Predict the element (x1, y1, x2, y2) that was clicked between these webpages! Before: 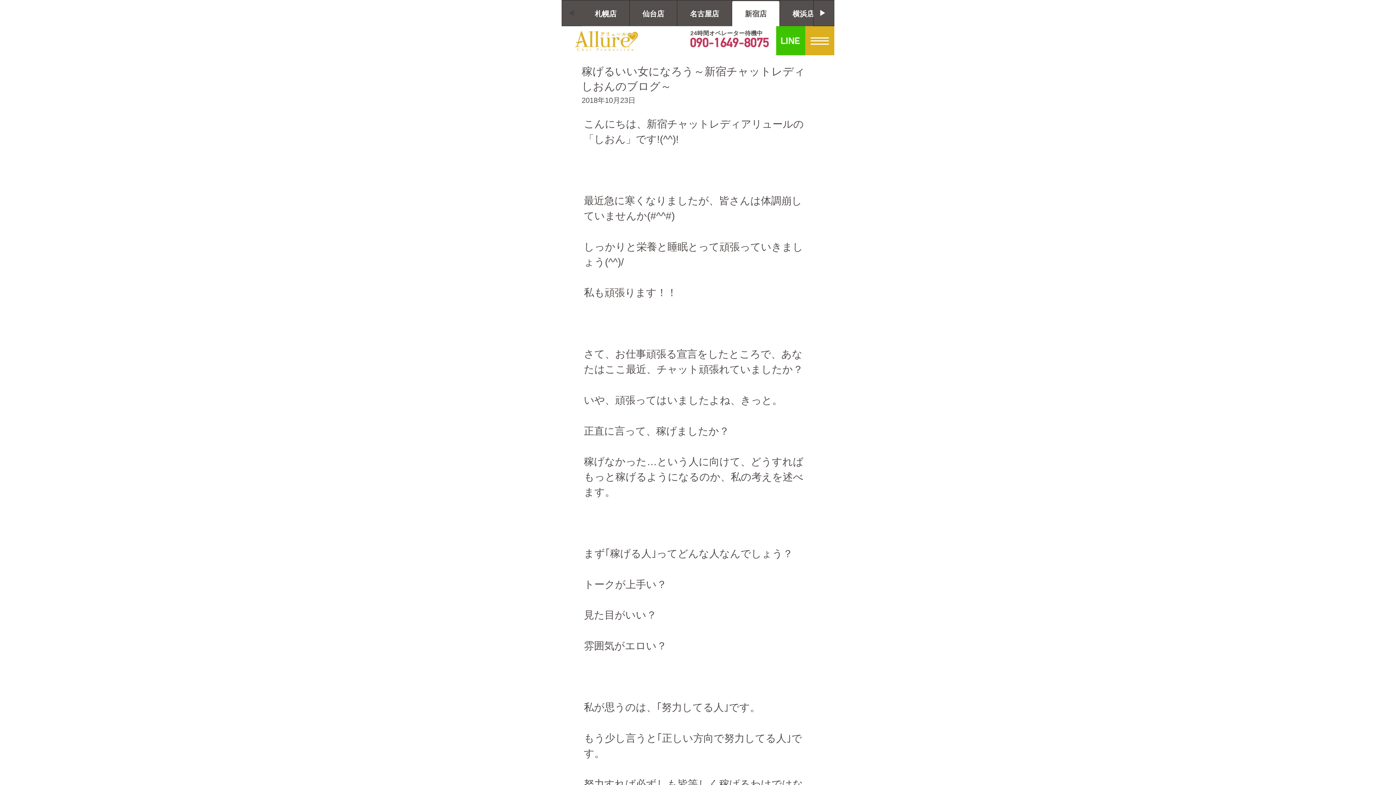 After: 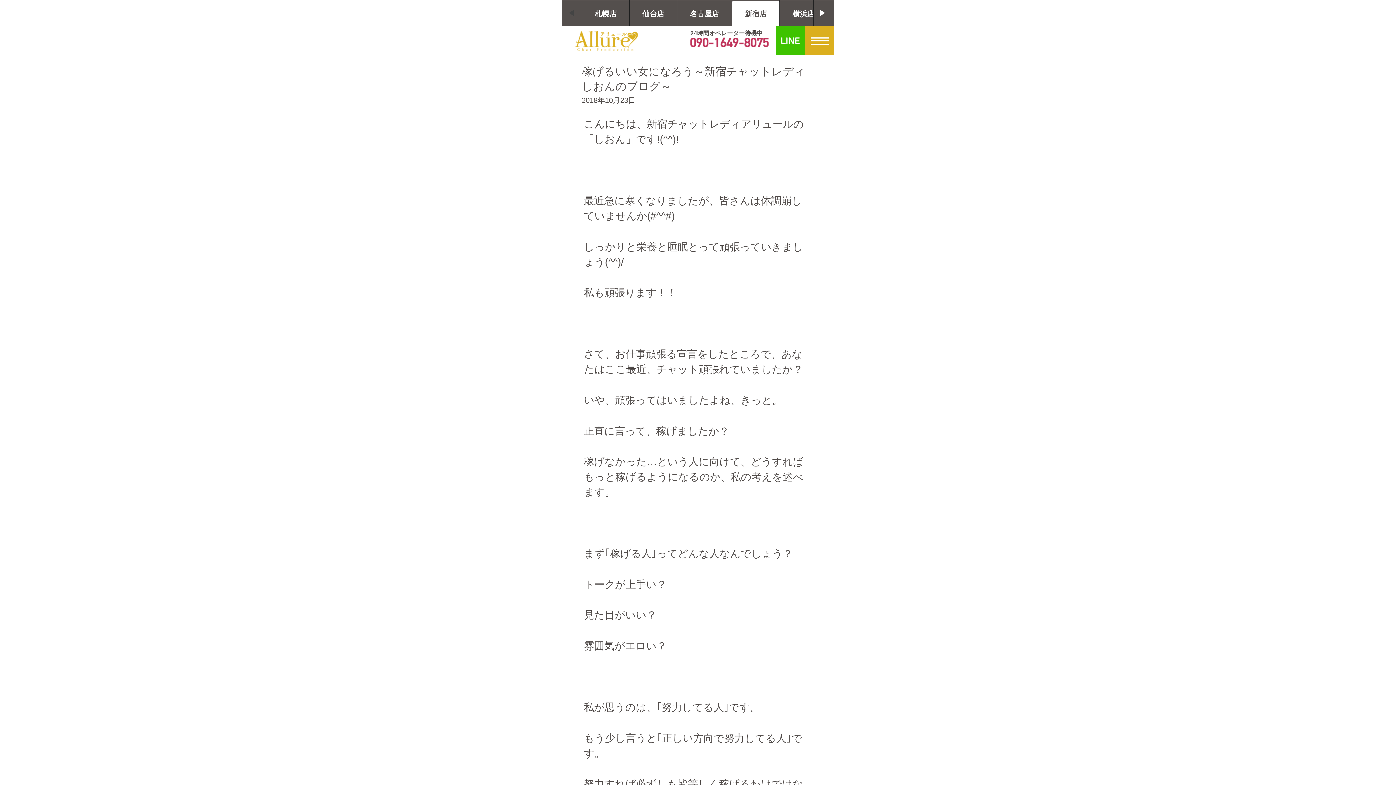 Action: bbox: (690, 37, 769, 48)